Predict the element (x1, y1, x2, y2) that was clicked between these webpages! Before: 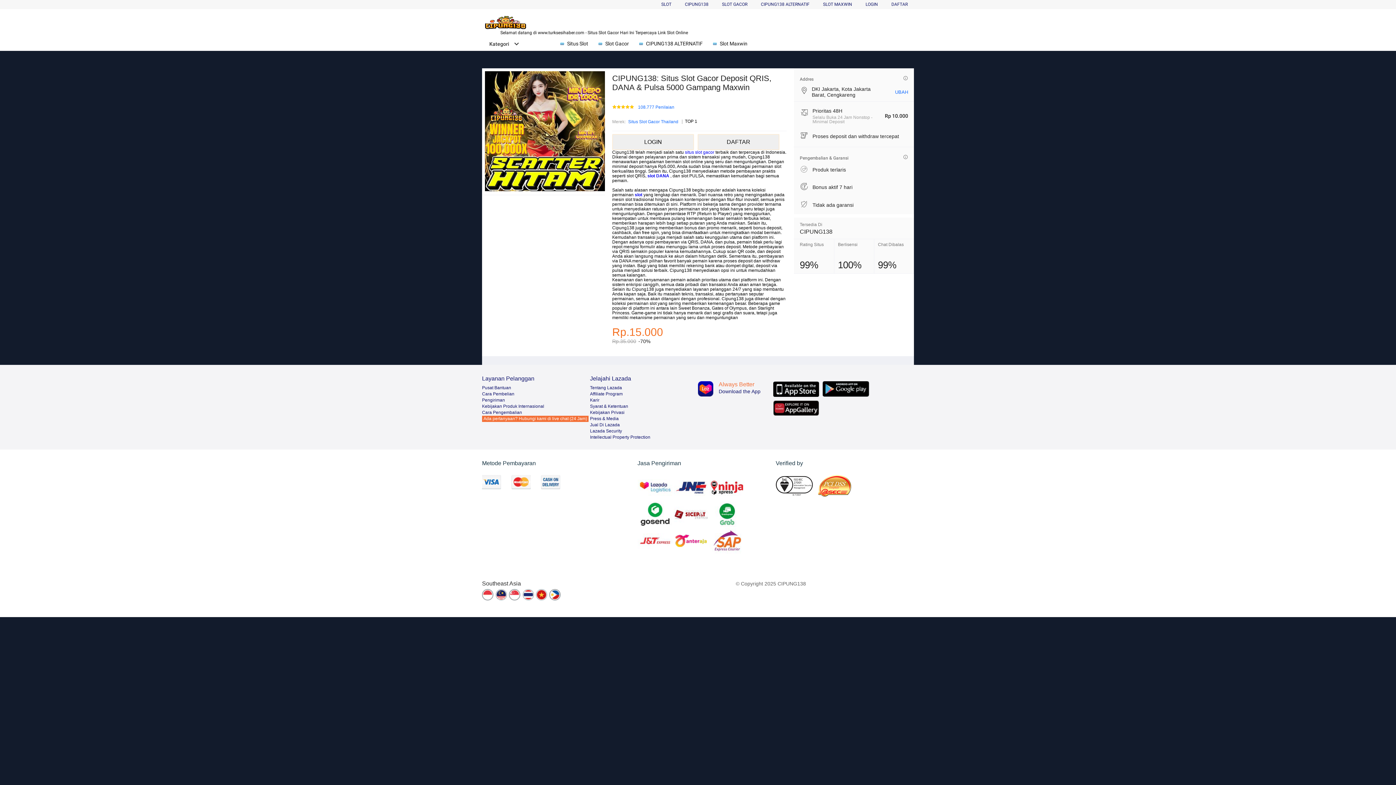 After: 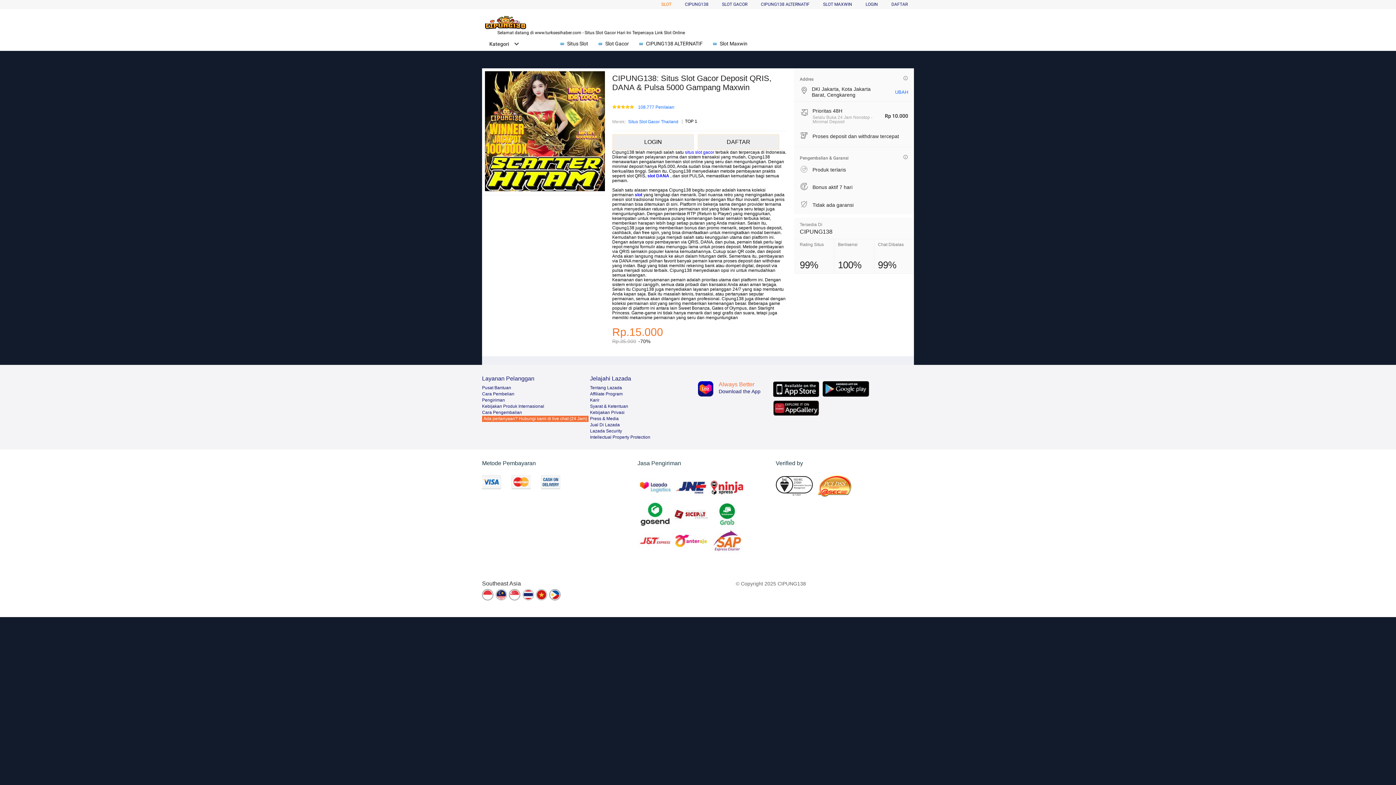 Action: bbox: (661, 1, 671, 6) label: SLOT